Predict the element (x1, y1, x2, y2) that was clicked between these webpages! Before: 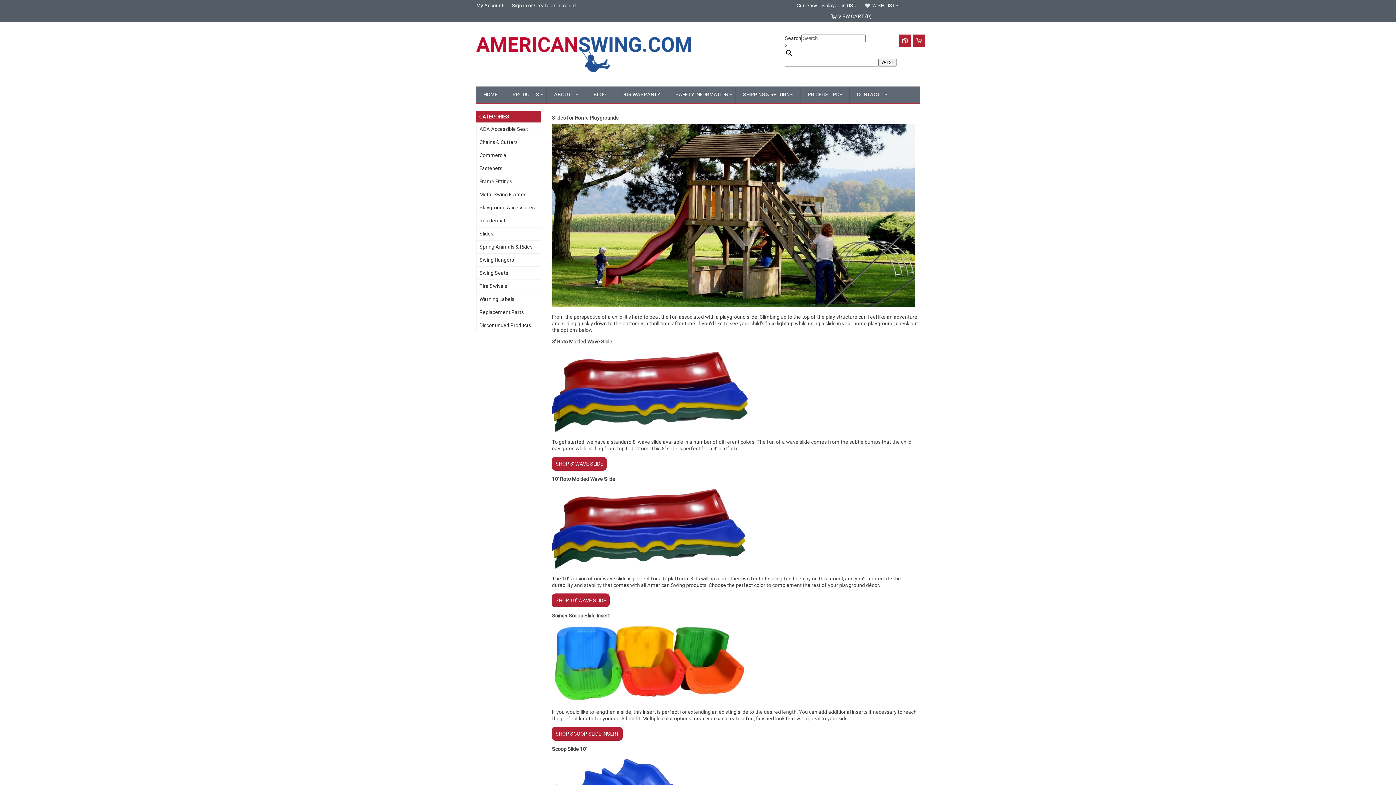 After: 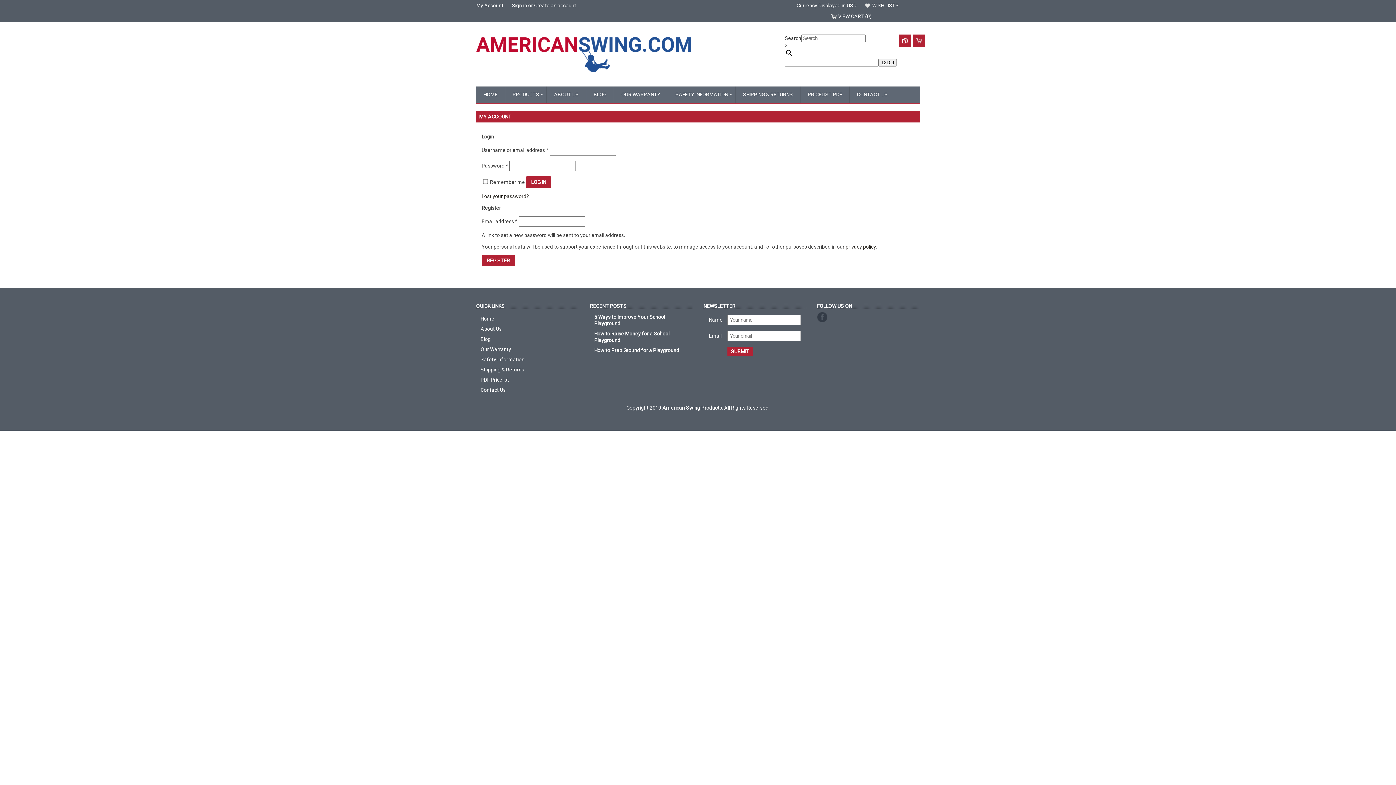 Action: label: Sign in bbox: (512, 0, 527, 10)